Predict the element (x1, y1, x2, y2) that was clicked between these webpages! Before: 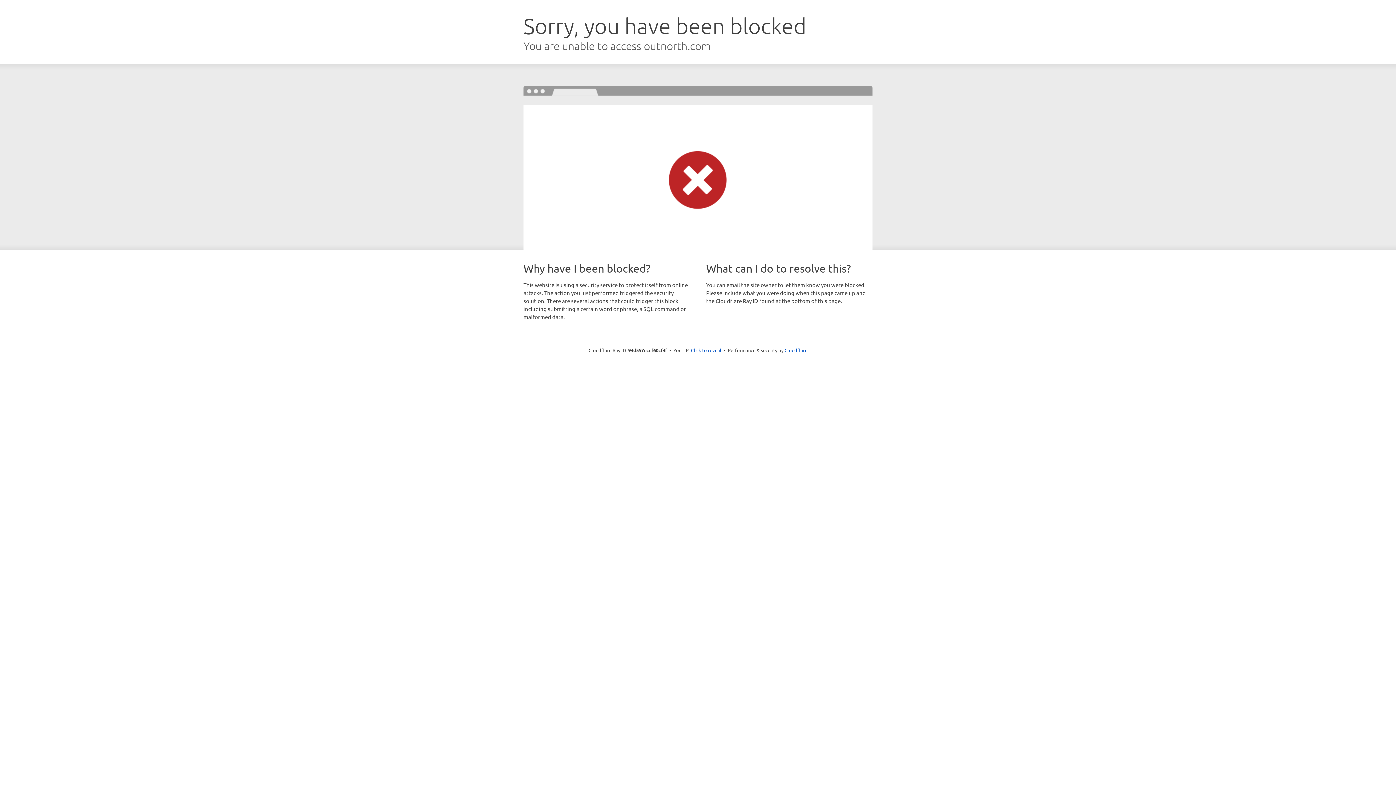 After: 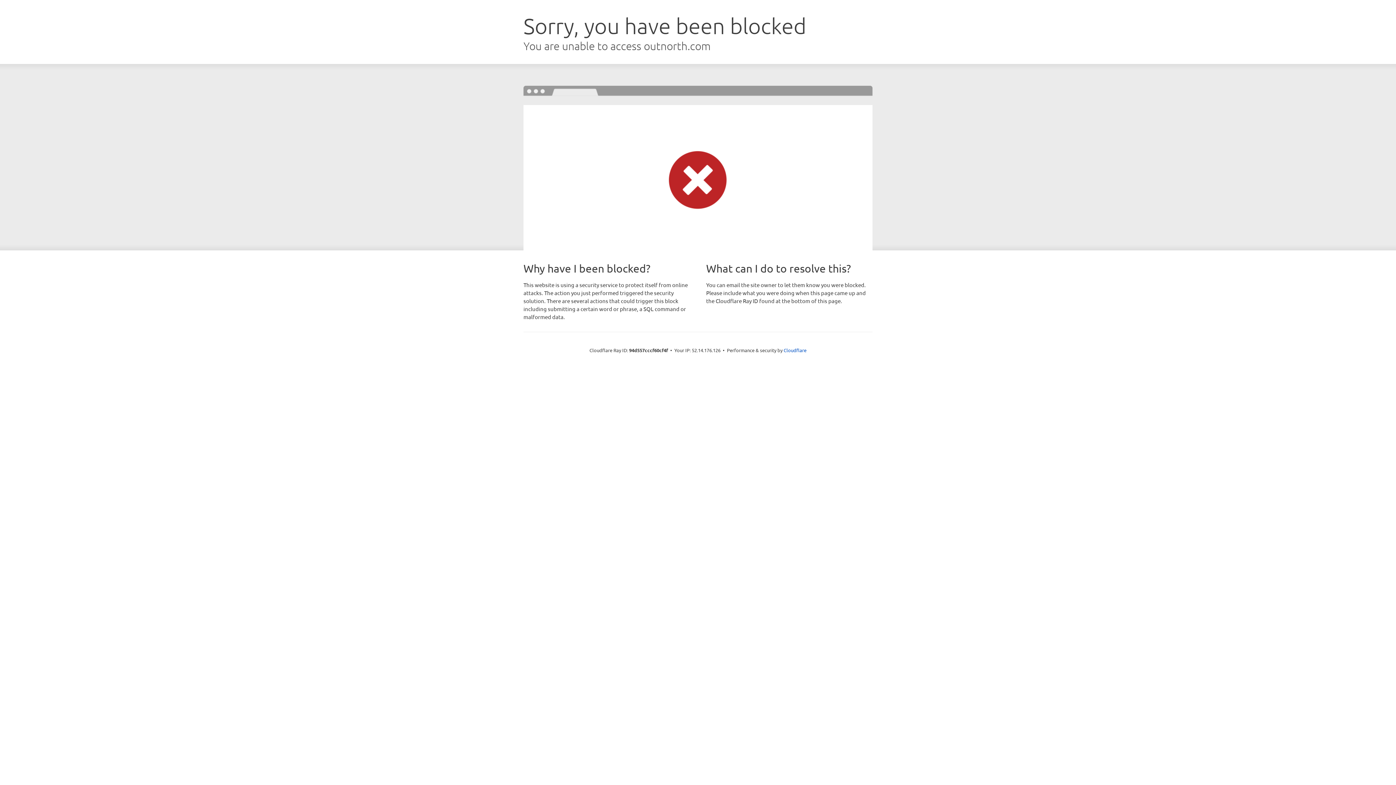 Action: label: Click to reveal bbox: (691, 346, 721, 353)